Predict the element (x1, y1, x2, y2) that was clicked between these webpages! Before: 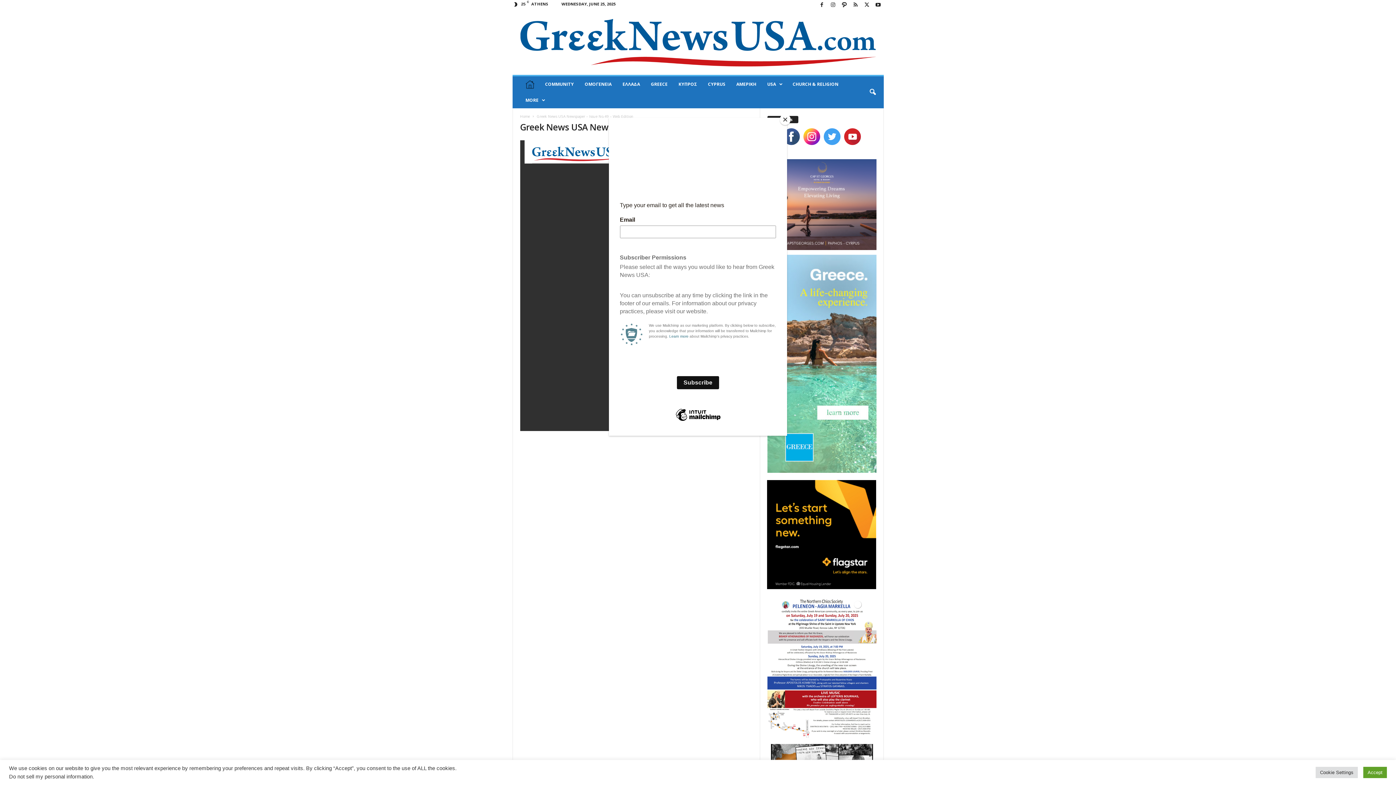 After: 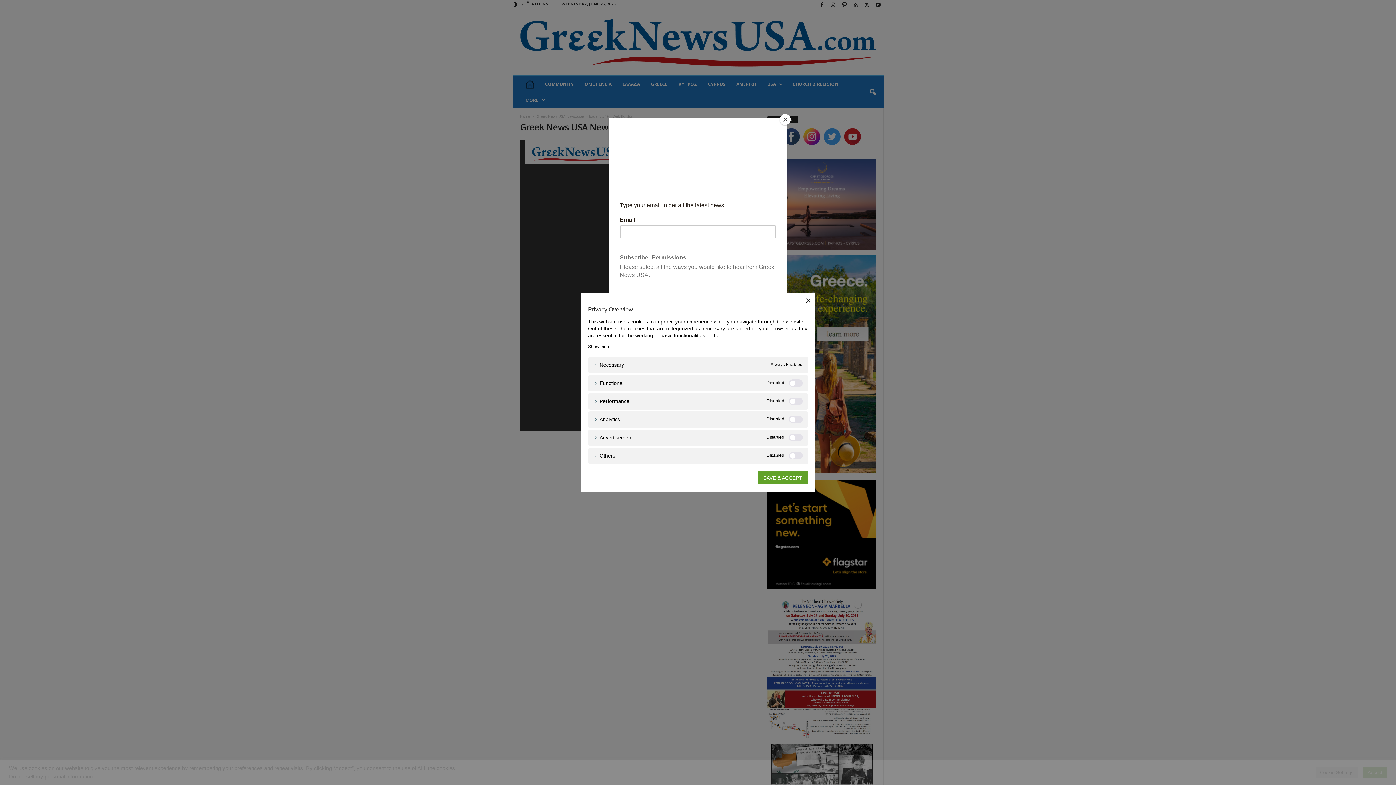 Action: bbox: (1316, 767, 1358, 778) label: Cookie Settings